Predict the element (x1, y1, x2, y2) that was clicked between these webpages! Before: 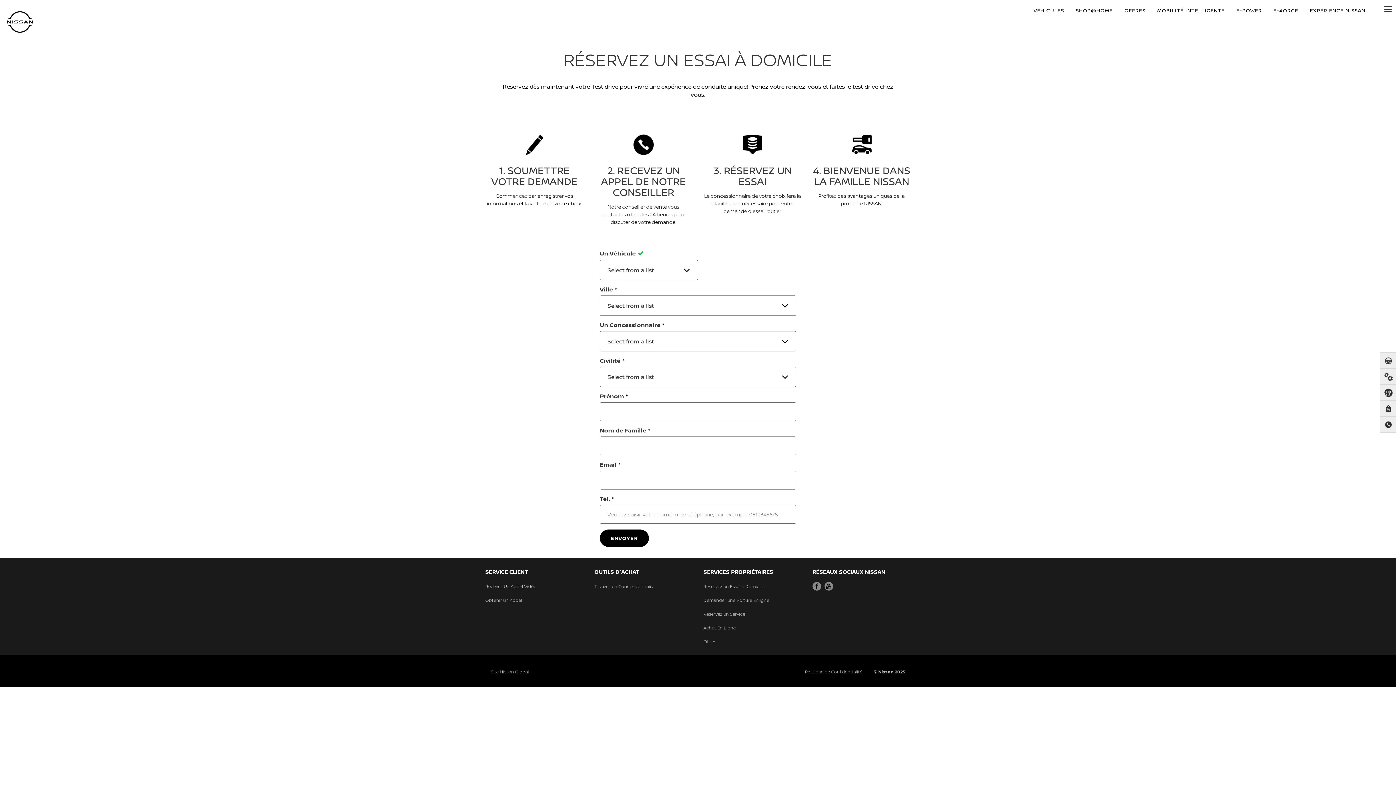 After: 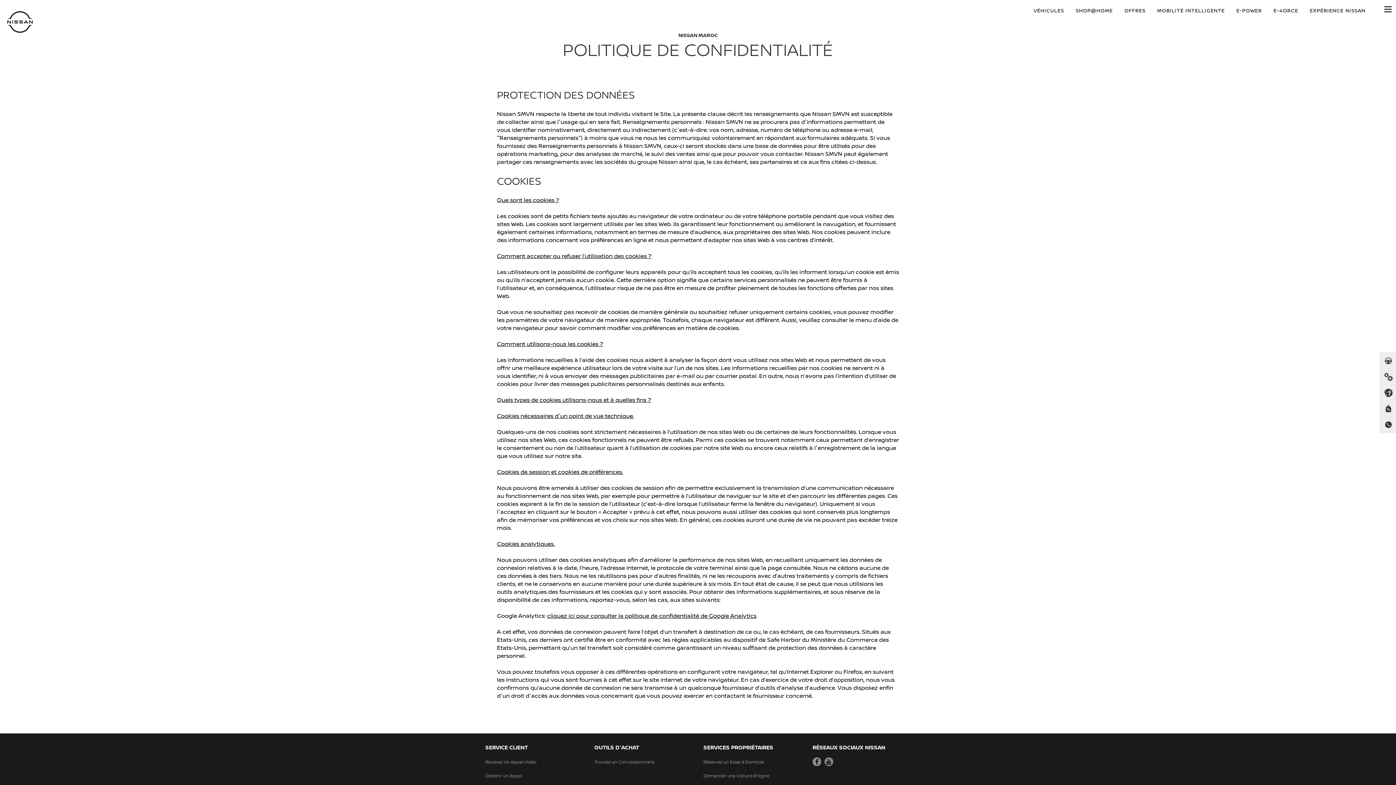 Action: label: Politique de Confidentialité bbox: (805, 668, 862, 675)